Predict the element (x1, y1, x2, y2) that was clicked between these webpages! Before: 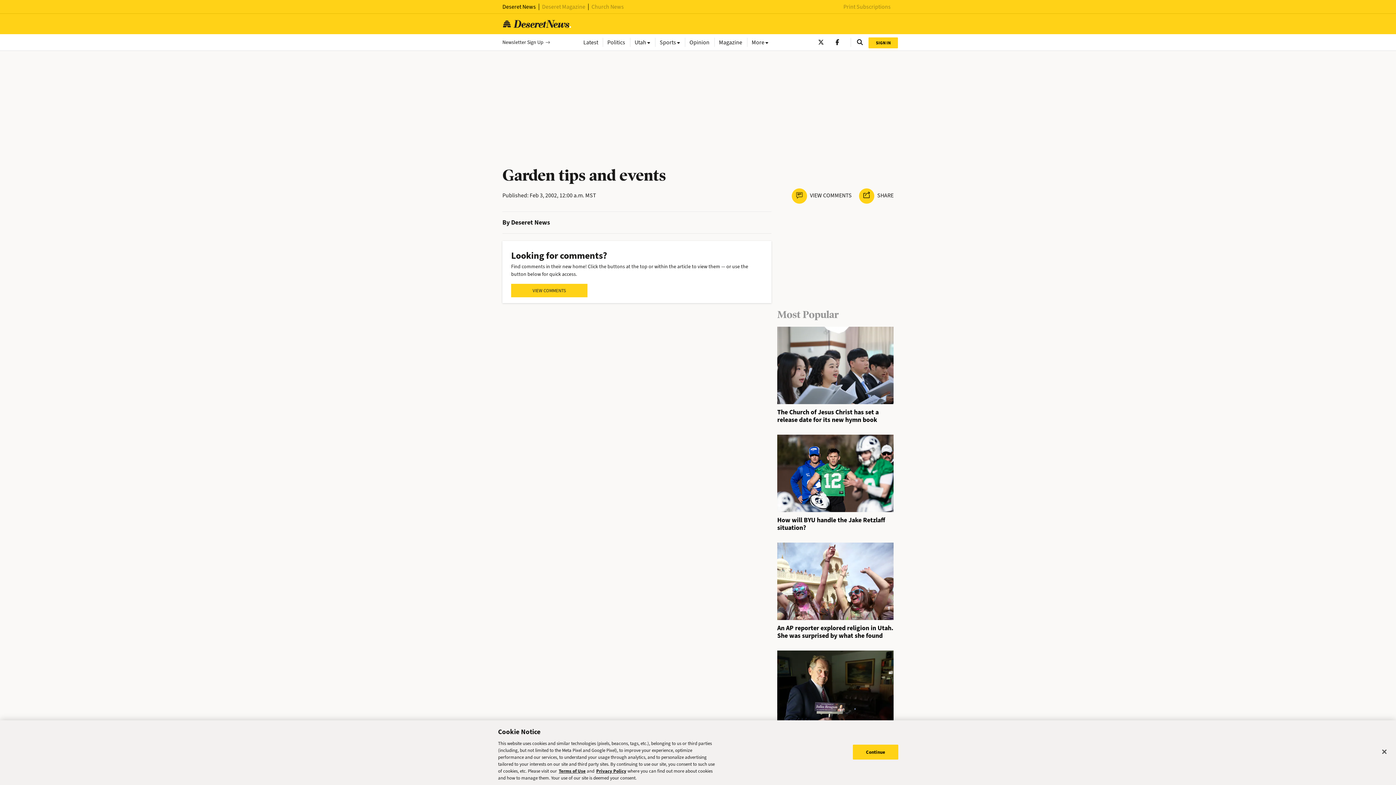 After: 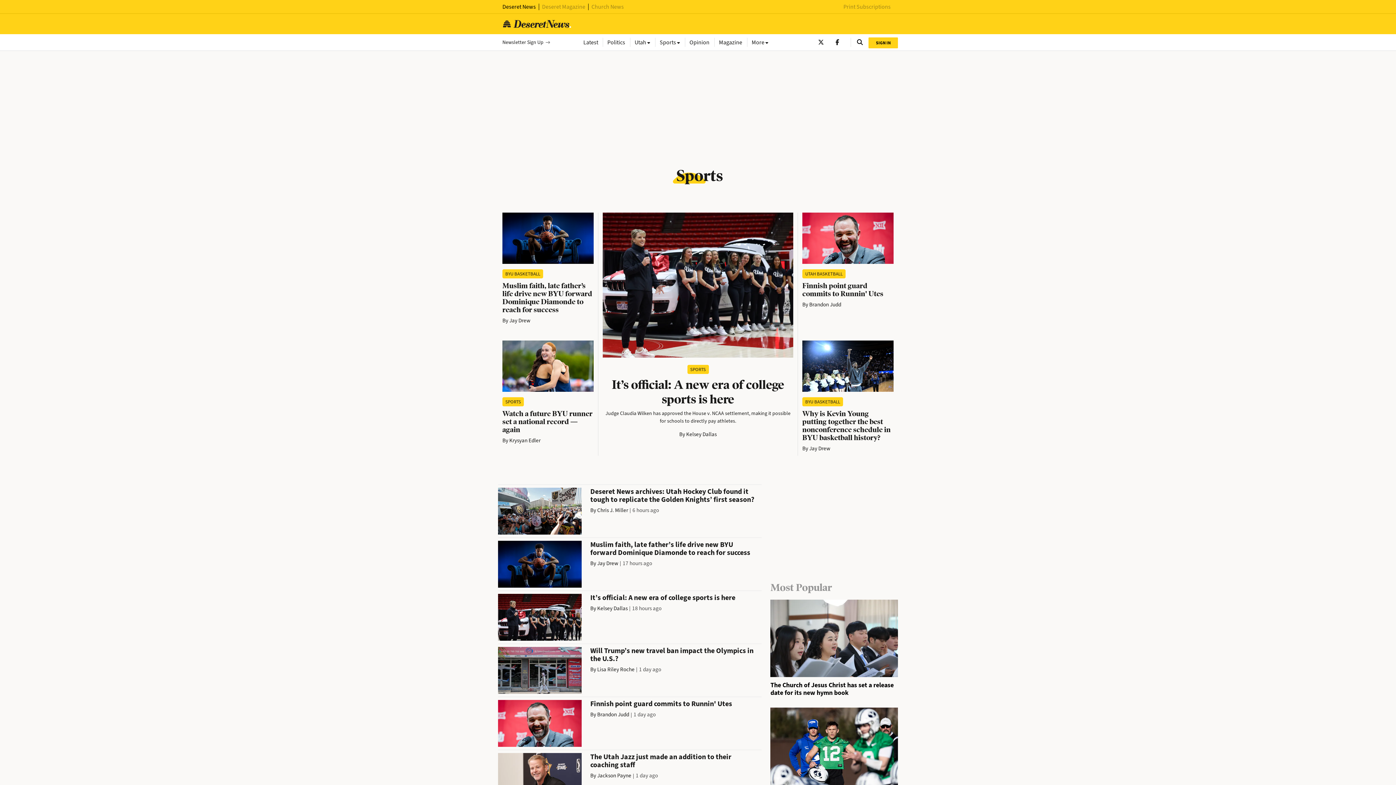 Action: bbox: (655, 37, 684, 46) label: Sports 